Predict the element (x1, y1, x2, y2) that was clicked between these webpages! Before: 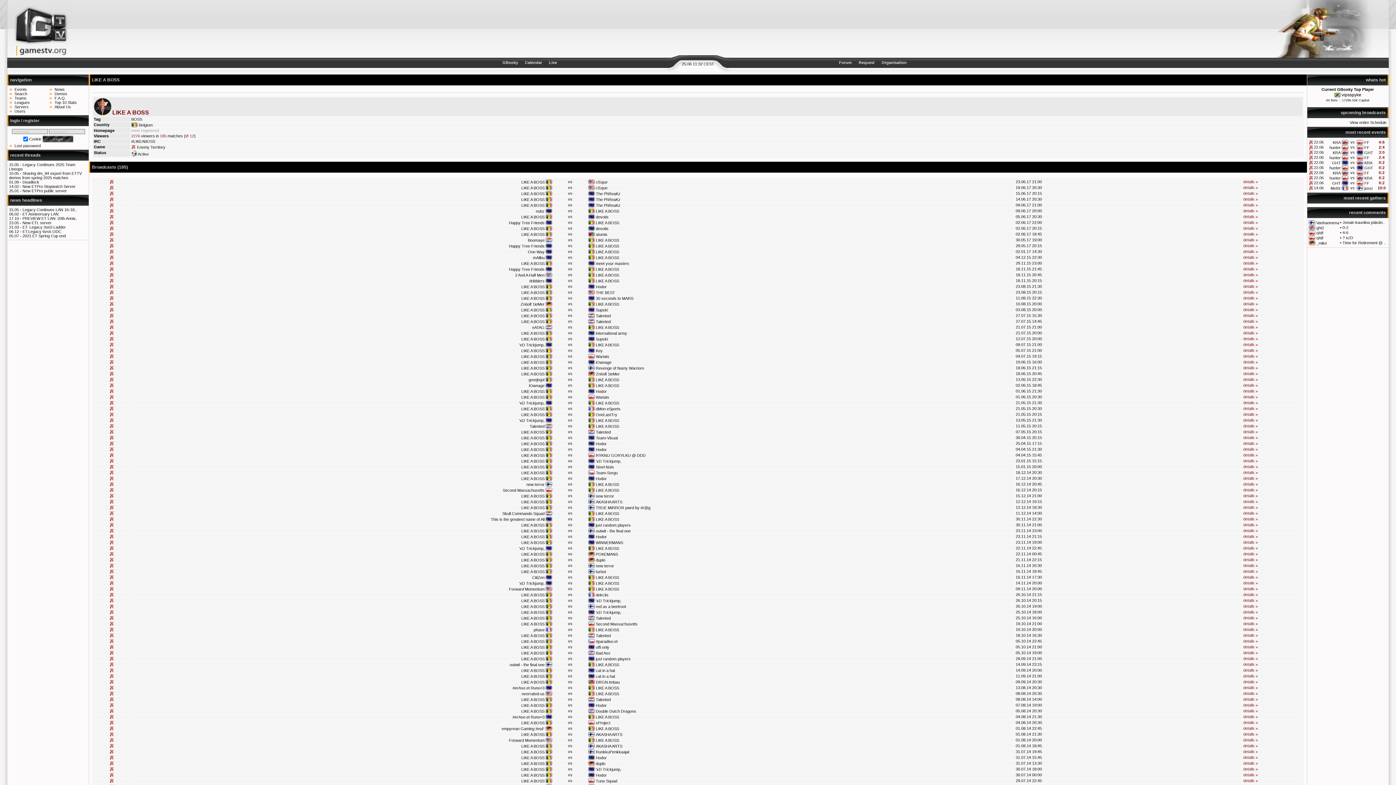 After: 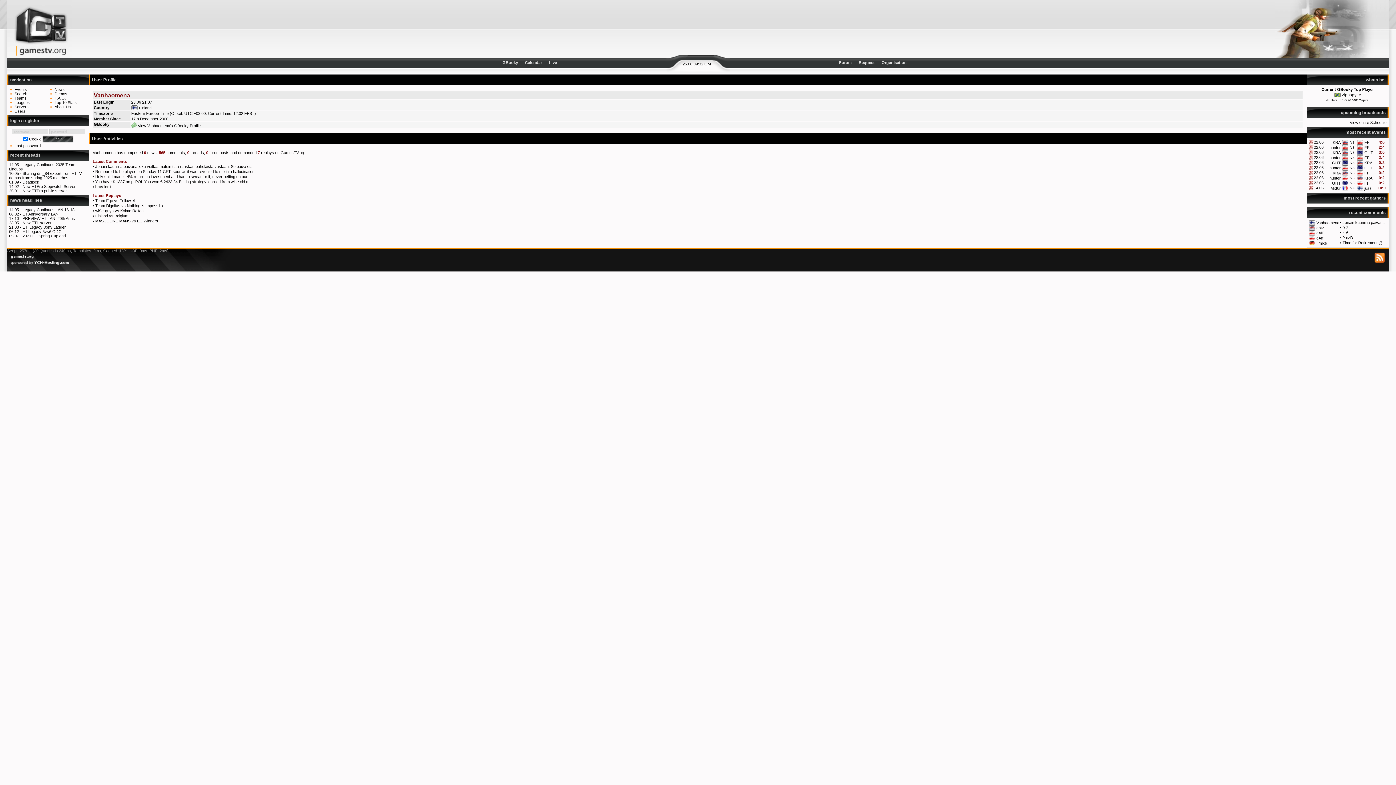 Action: label: Vanhaomena bbox: (1316, 220, 1339, 225)